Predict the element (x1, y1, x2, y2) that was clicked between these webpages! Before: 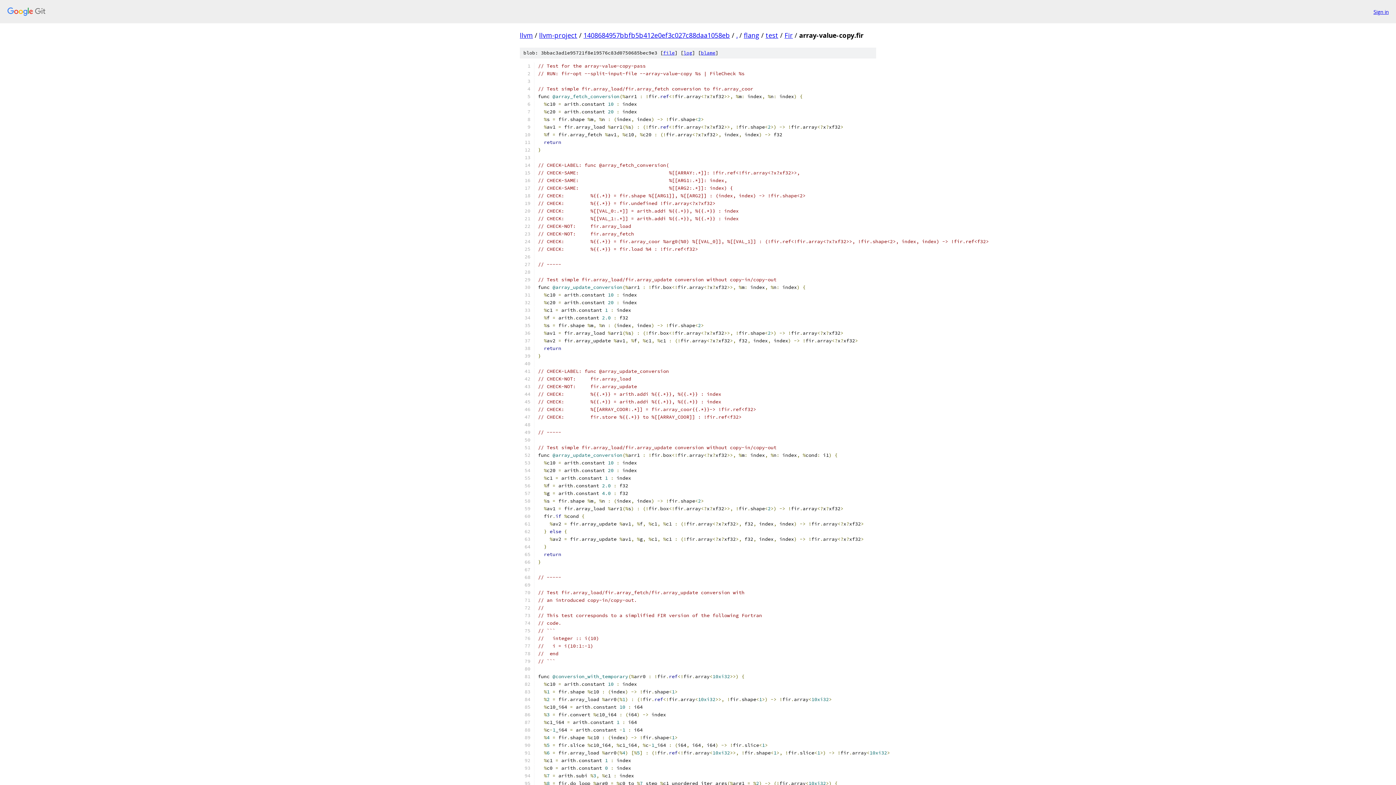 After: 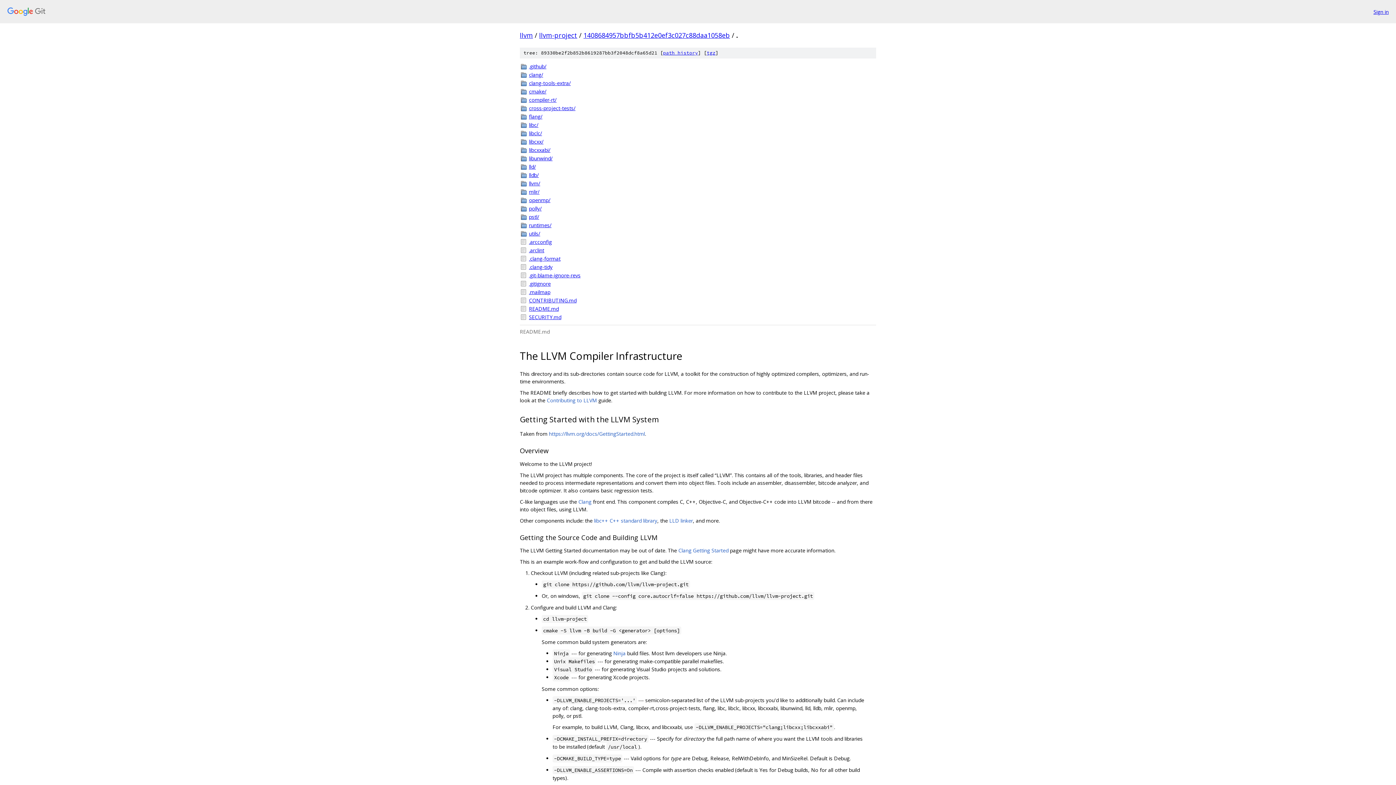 Action: label: . bbox: (736, 30, 737, 39)